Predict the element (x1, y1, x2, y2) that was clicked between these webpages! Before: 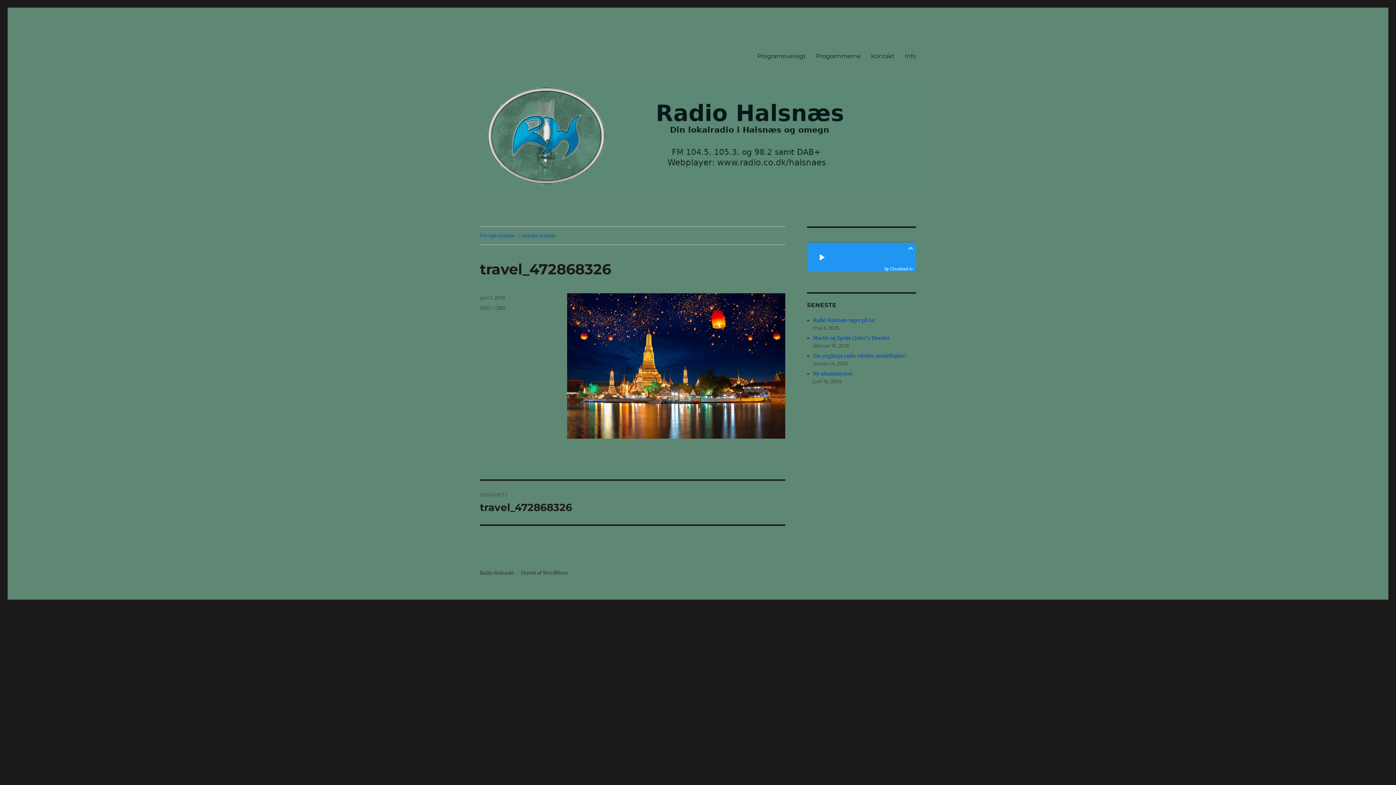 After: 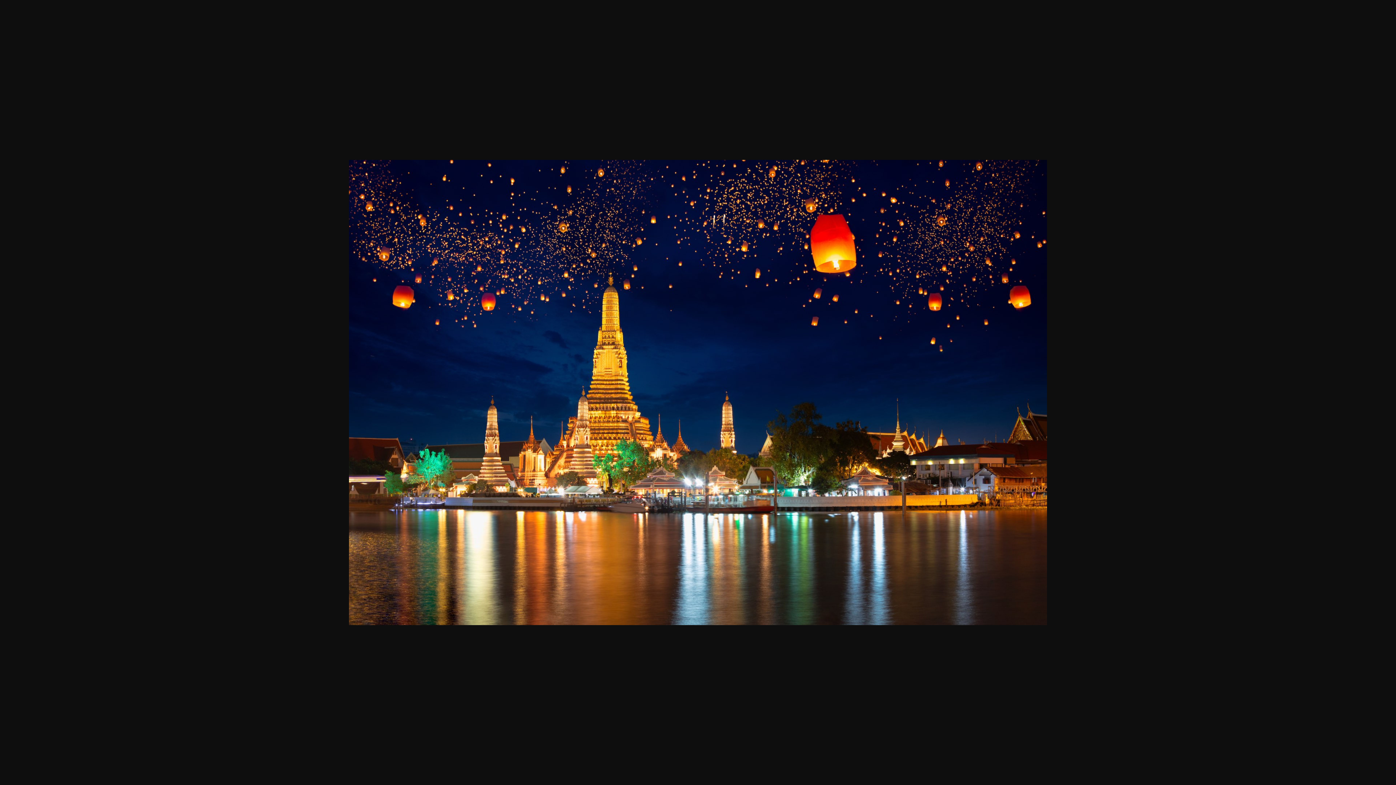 Action: label: 1920 × 1280 bbox: (480, 305, 505, 310)